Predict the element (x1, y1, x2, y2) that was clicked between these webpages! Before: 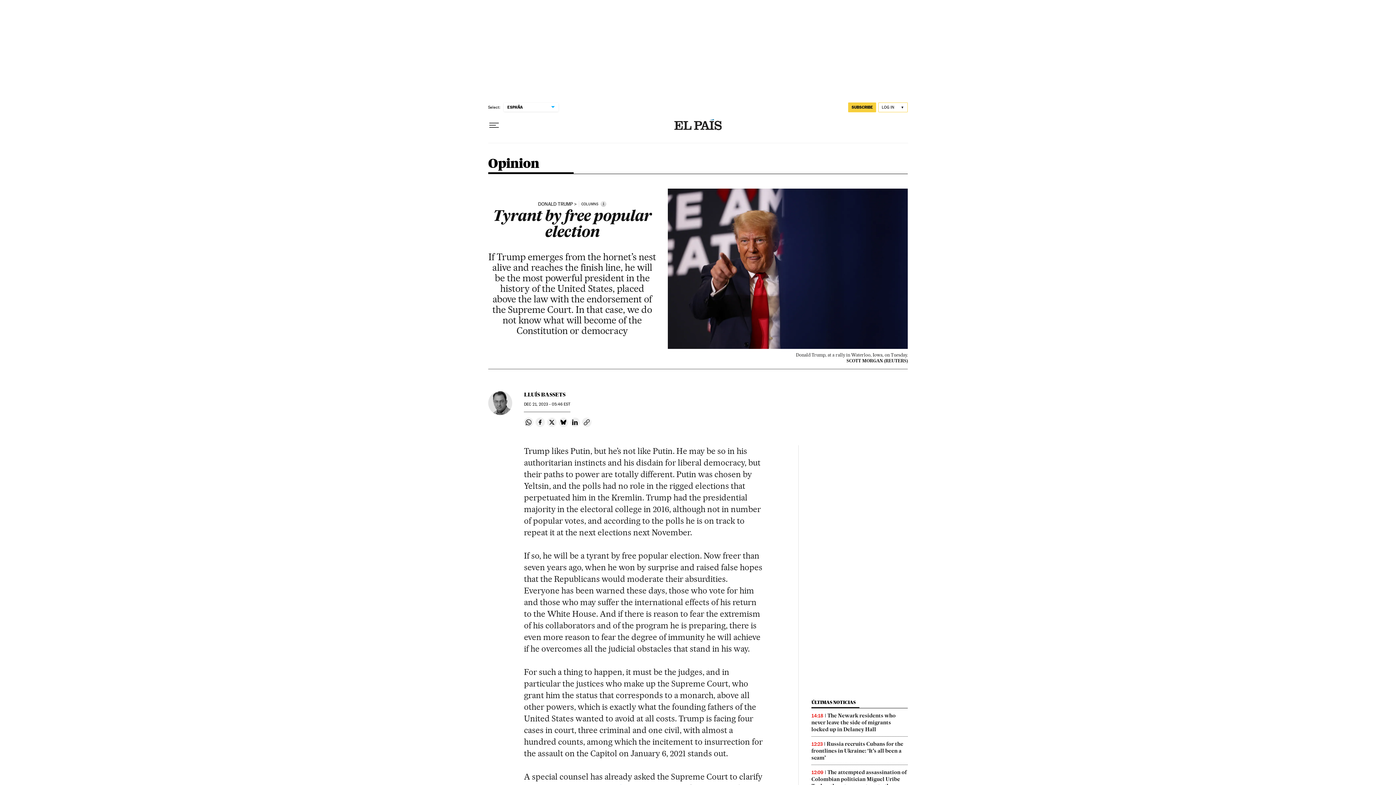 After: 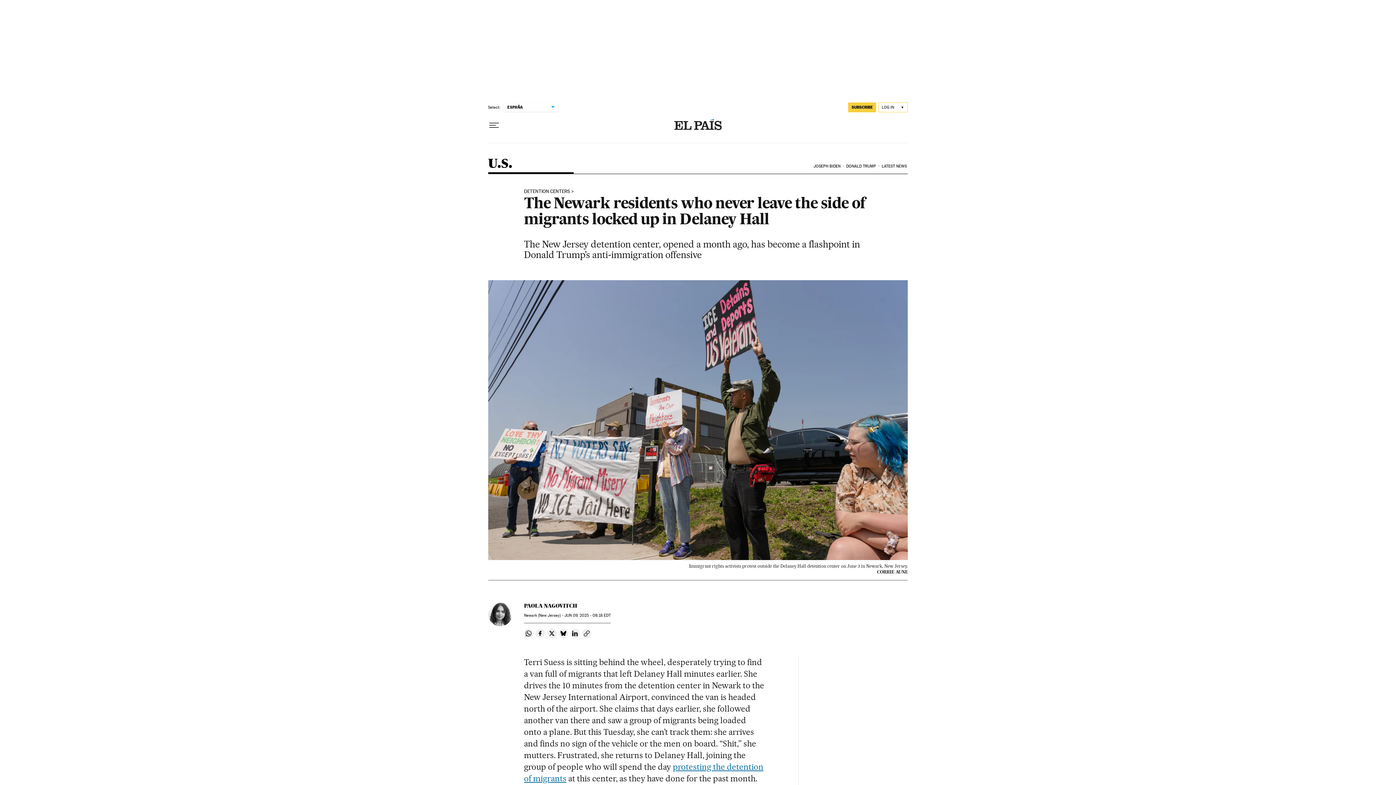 Action: label: The Newark residents who never leave the side of migrants locked up in Delaney Hall bbox: (811, 712, 895, 732)